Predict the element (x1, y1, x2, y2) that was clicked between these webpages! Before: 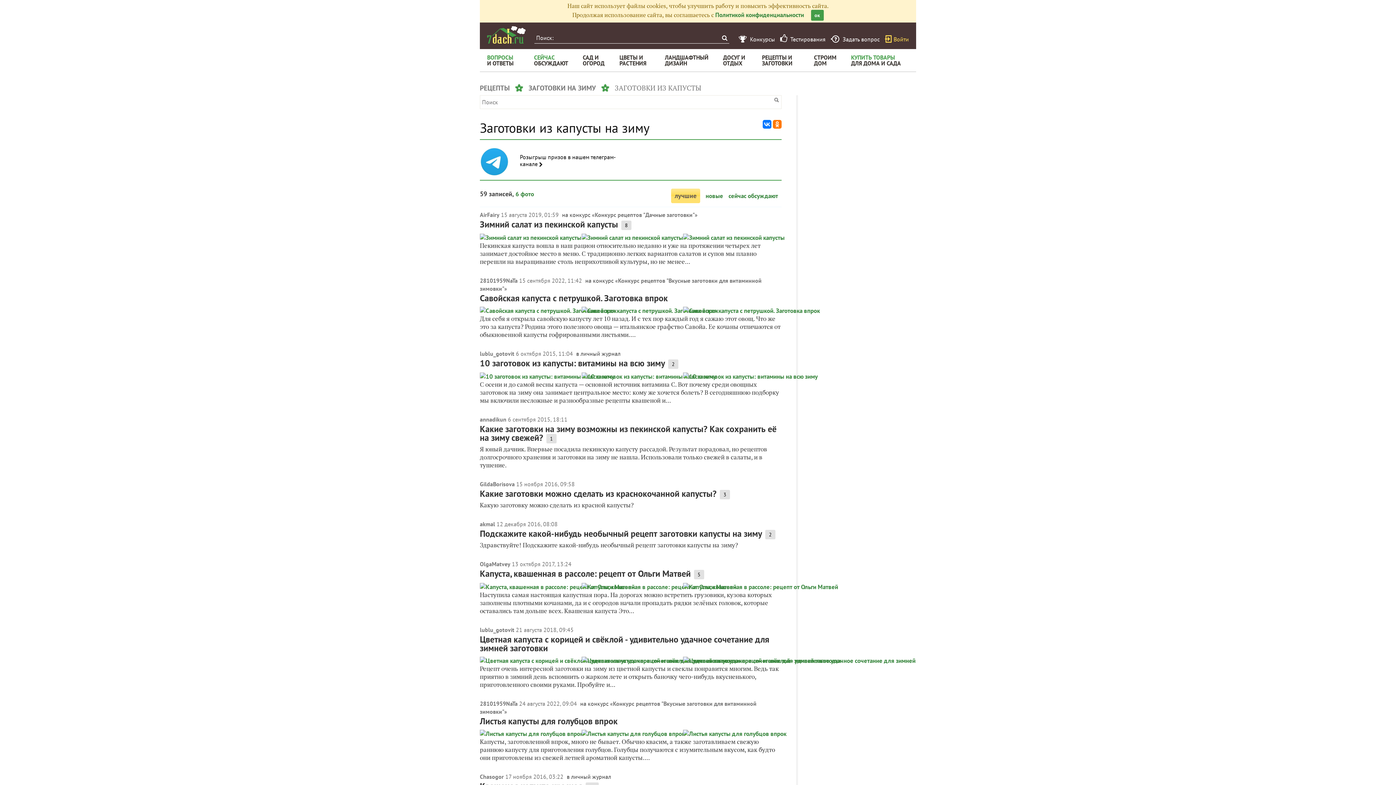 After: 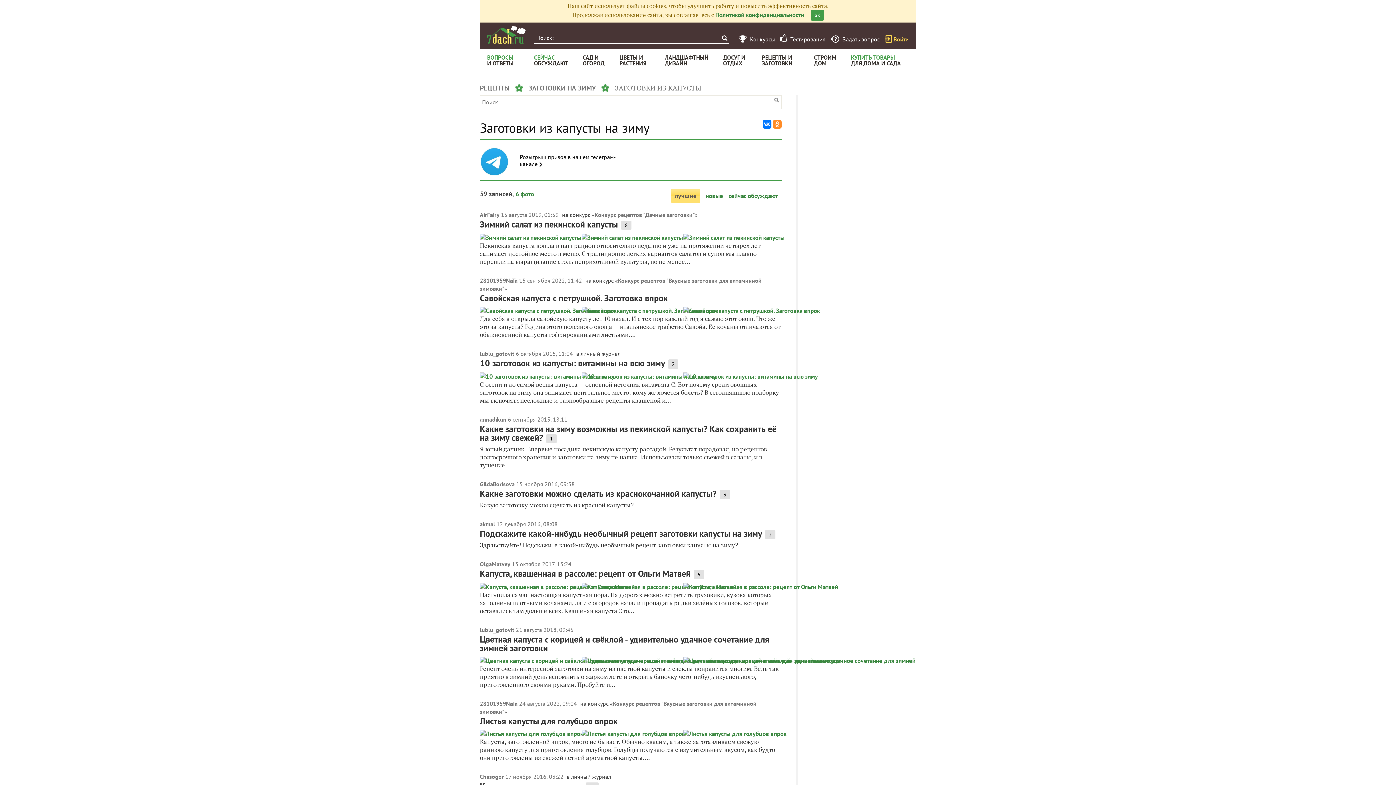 Action: bbox: (773, 120, 781, 128)